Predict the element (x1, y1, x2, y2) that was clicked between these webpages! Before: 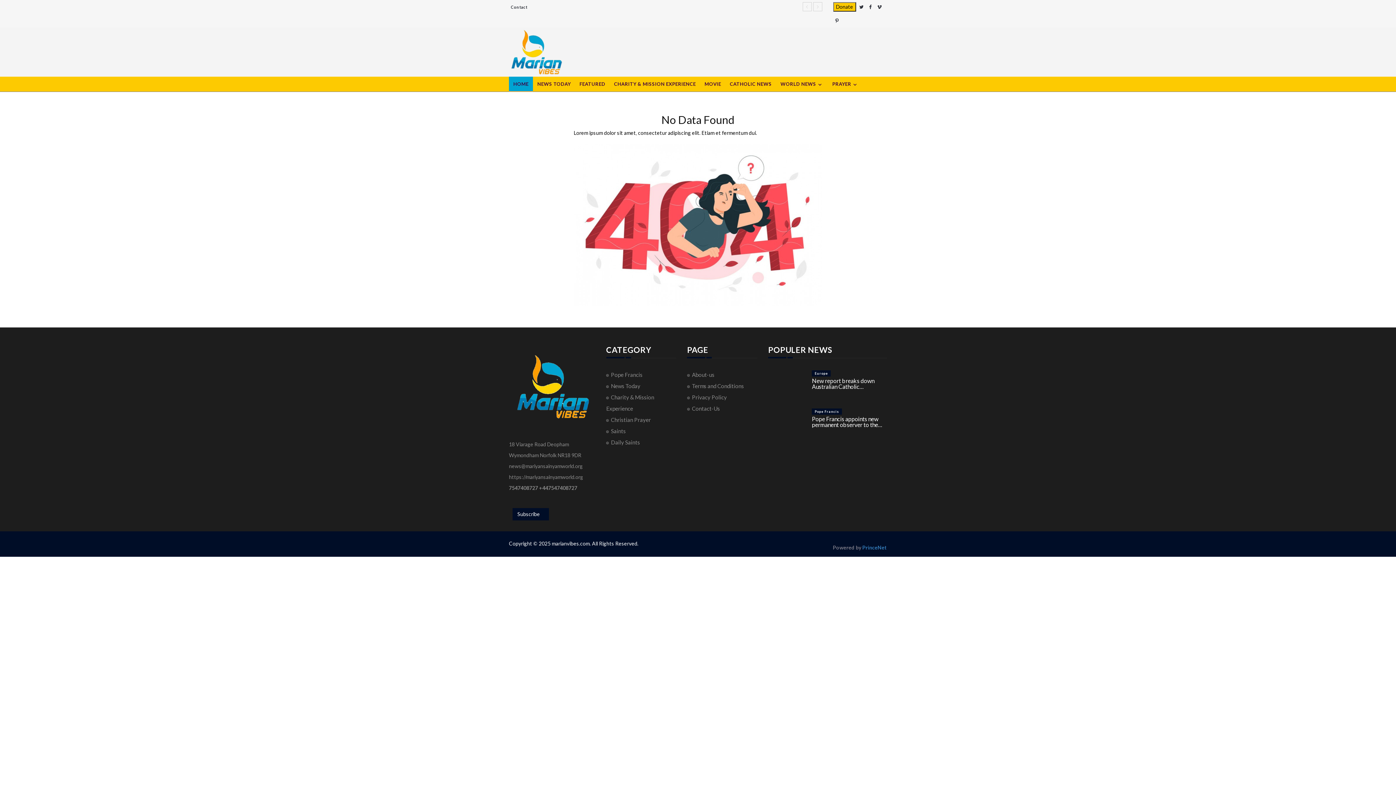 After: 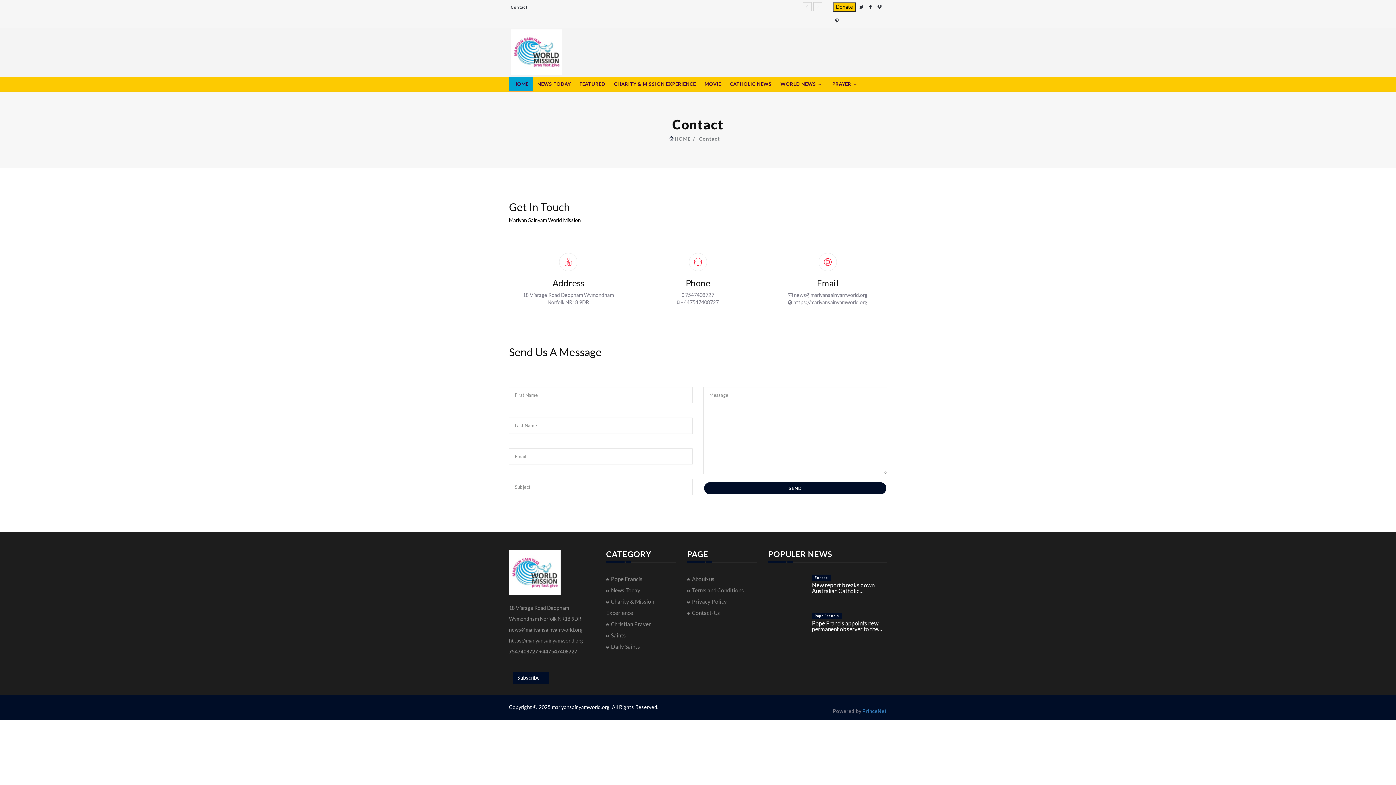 Action: label: Contact-Us bbox: (692, 405, 720, 411)